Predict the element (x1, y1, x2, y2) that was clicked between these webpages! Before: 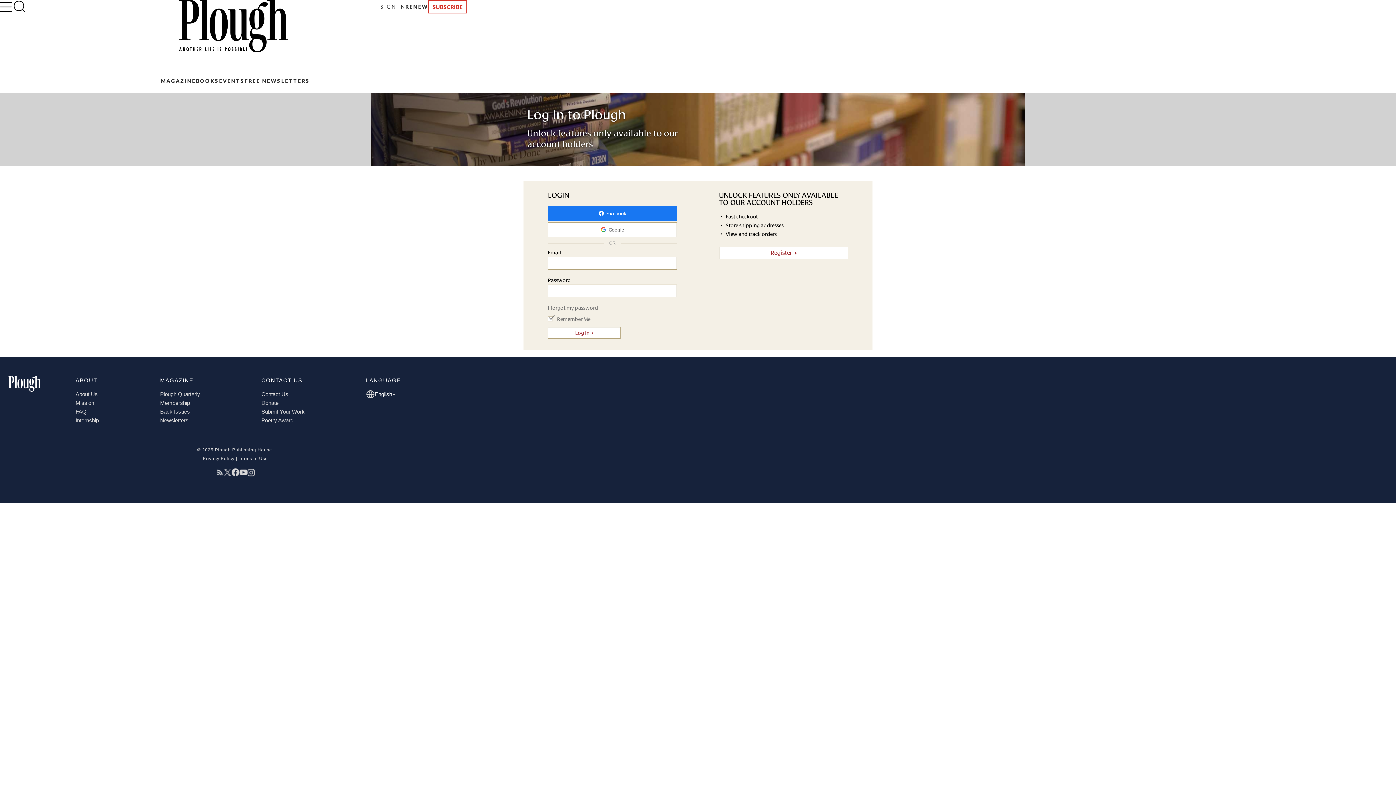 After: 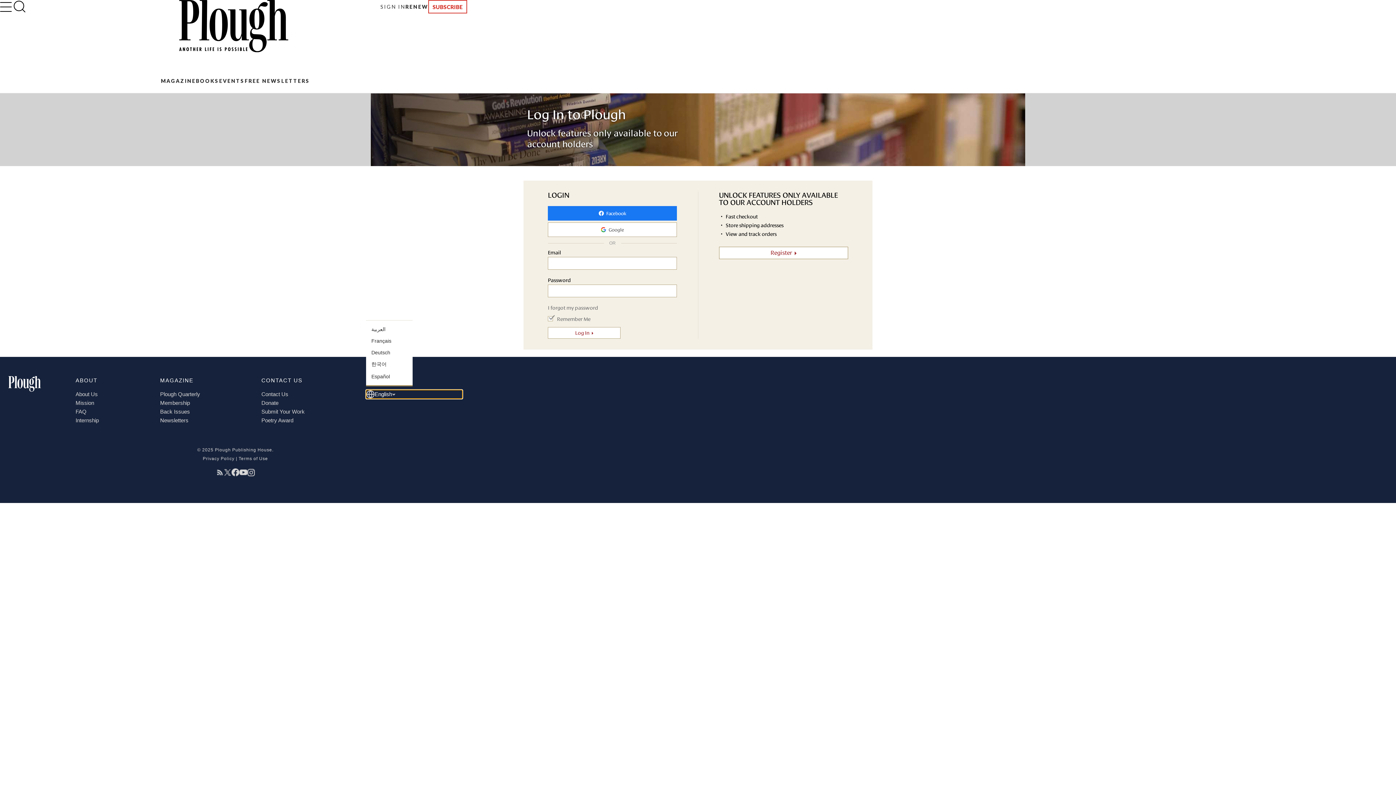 Action: label: English bbox: (366, 390, 462, 398)